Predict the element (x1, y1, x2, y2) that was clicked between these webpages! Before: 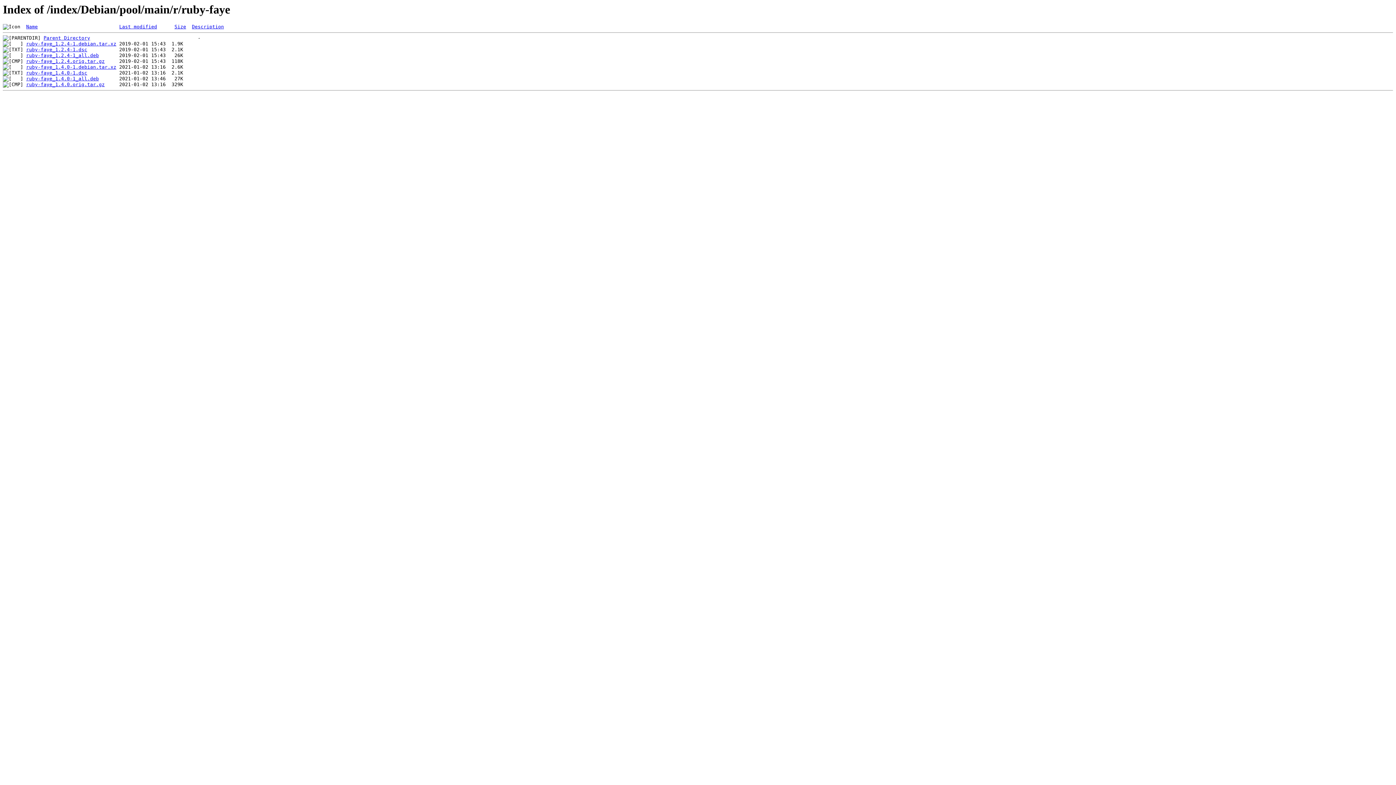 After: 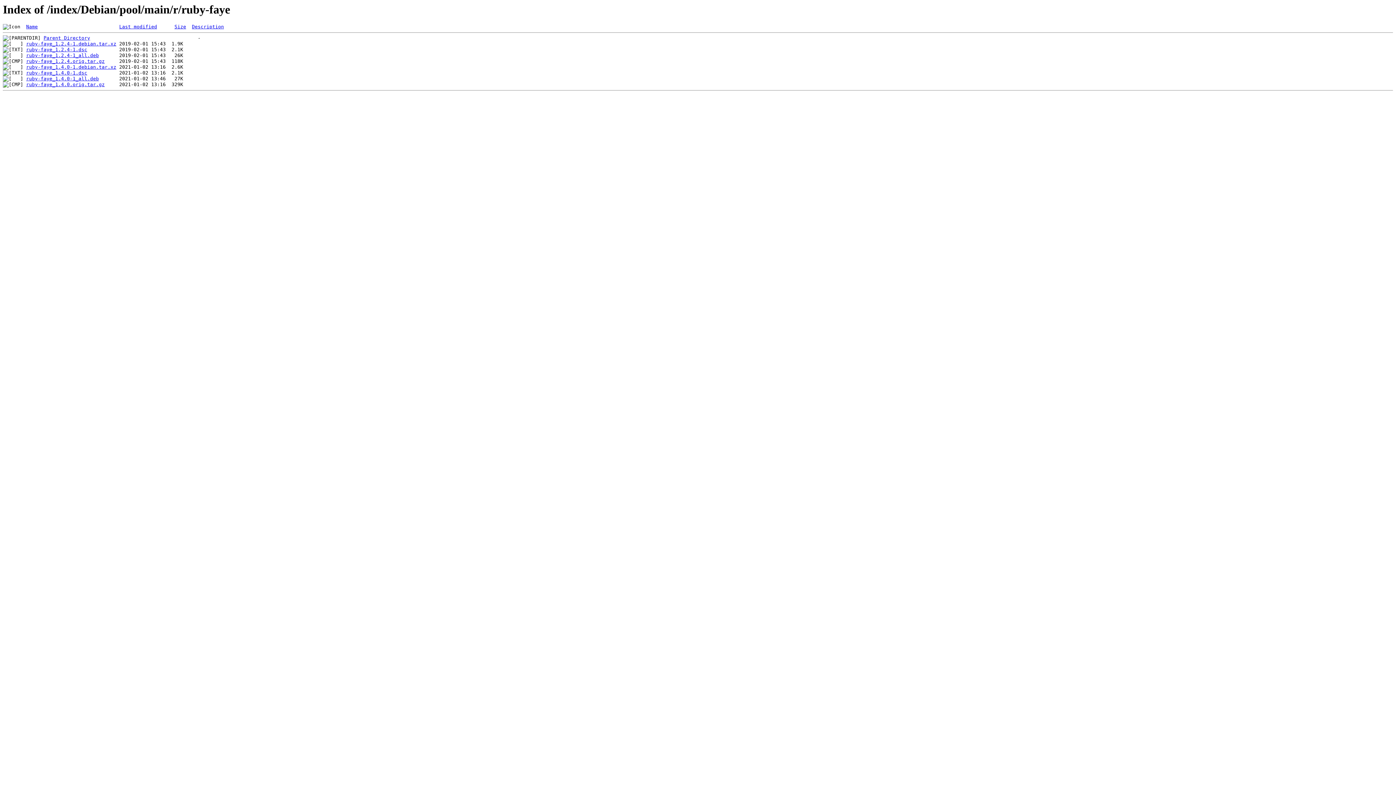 Action: bbox: (26, 52, 98, 58) label: ruby-faye_1.2.4-1_all.deb